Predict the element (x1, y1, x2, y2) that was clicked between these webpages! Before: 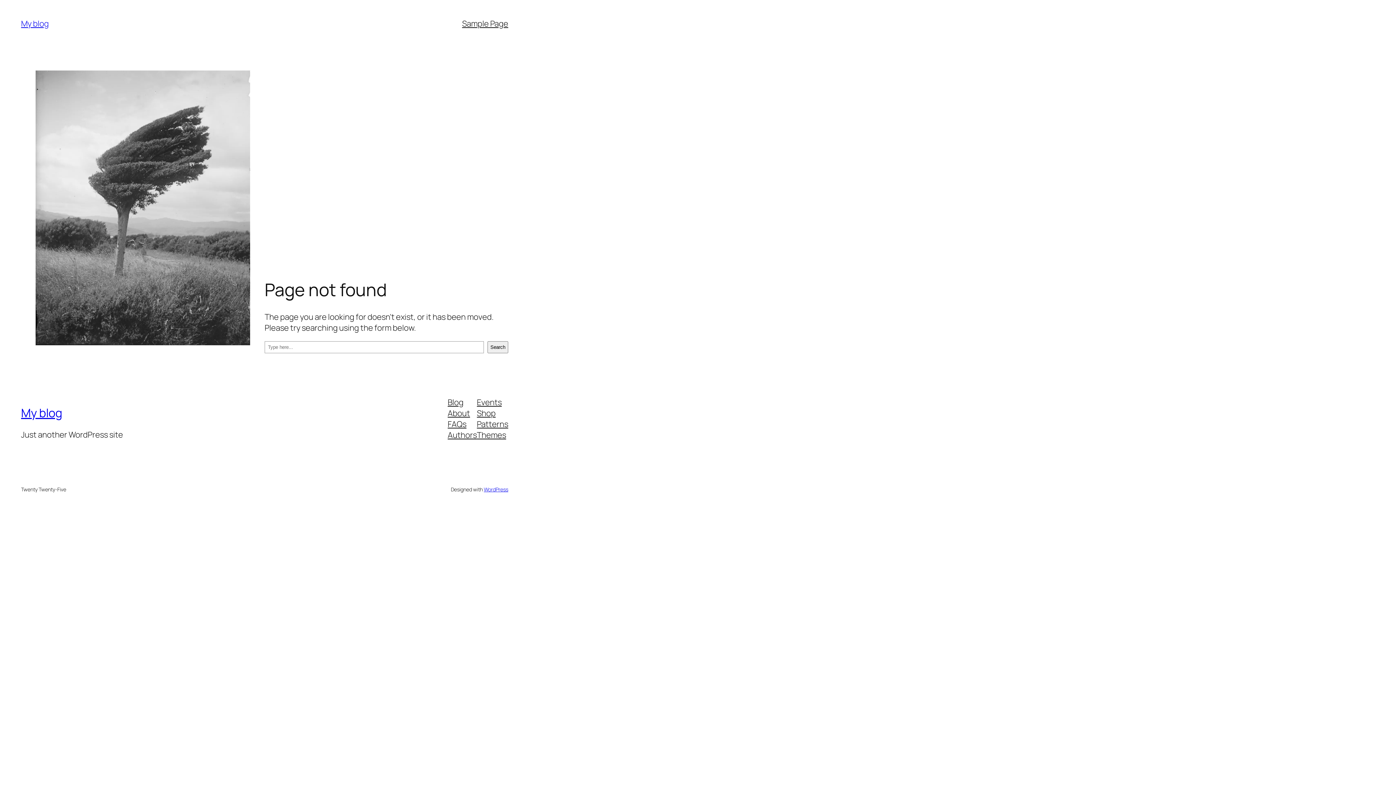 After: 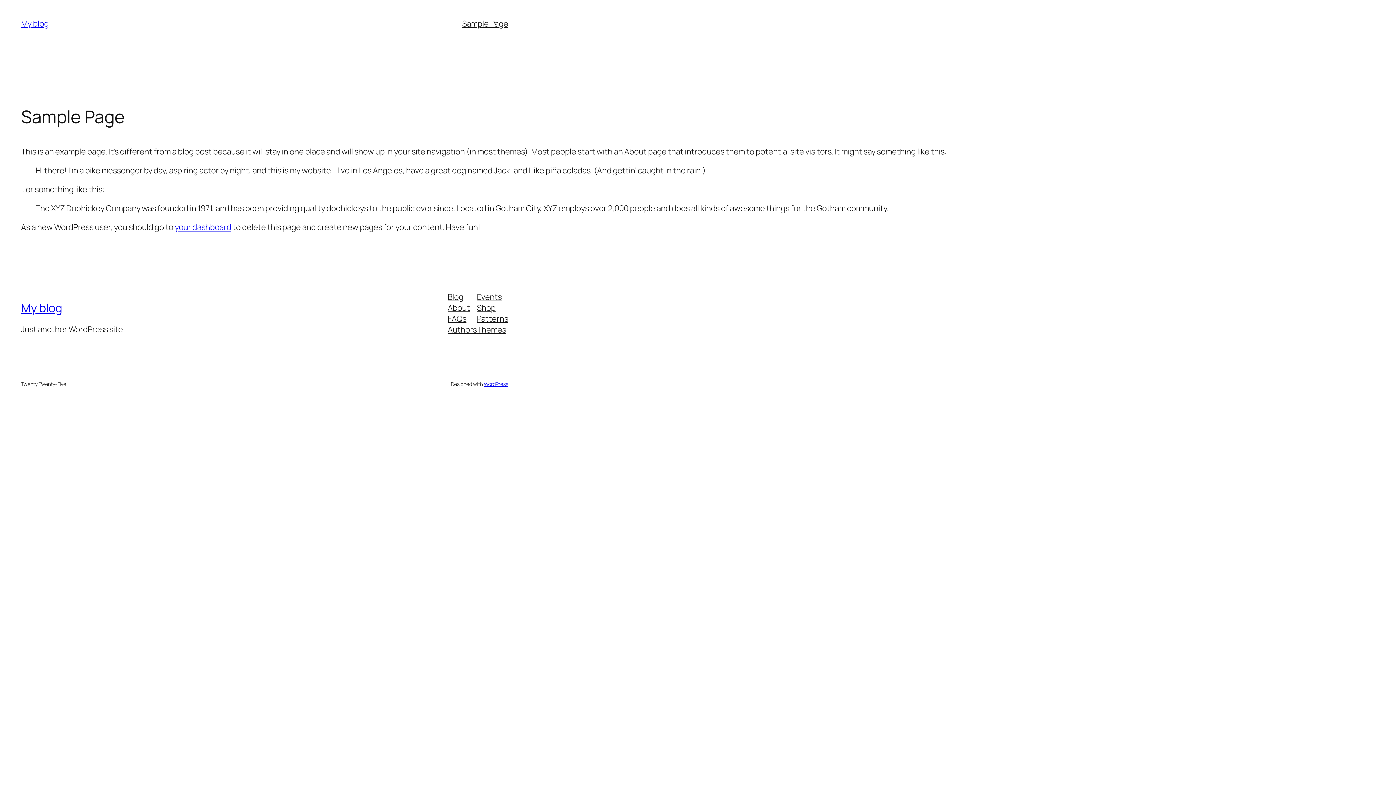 Action: bbox: (462, 18, 508, 29) label: Sample Page